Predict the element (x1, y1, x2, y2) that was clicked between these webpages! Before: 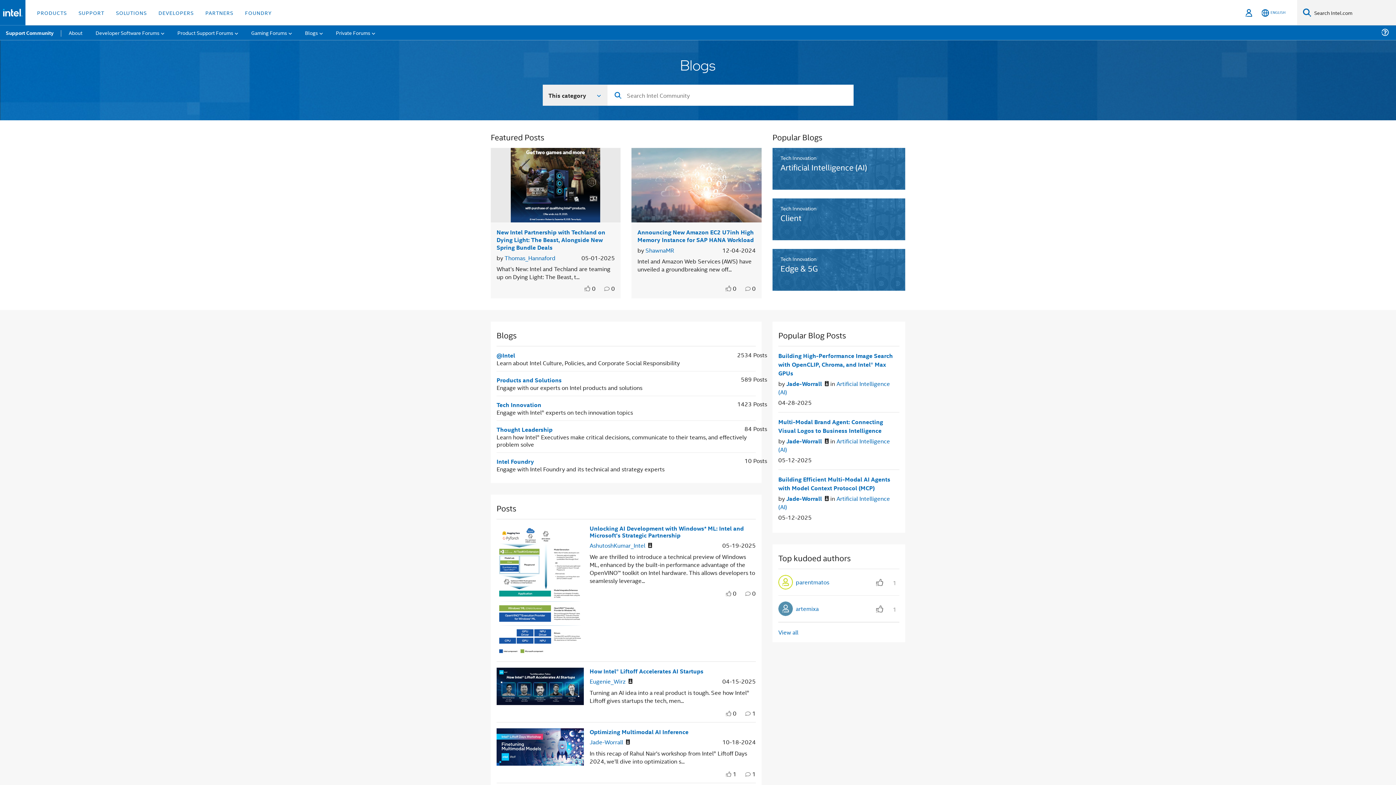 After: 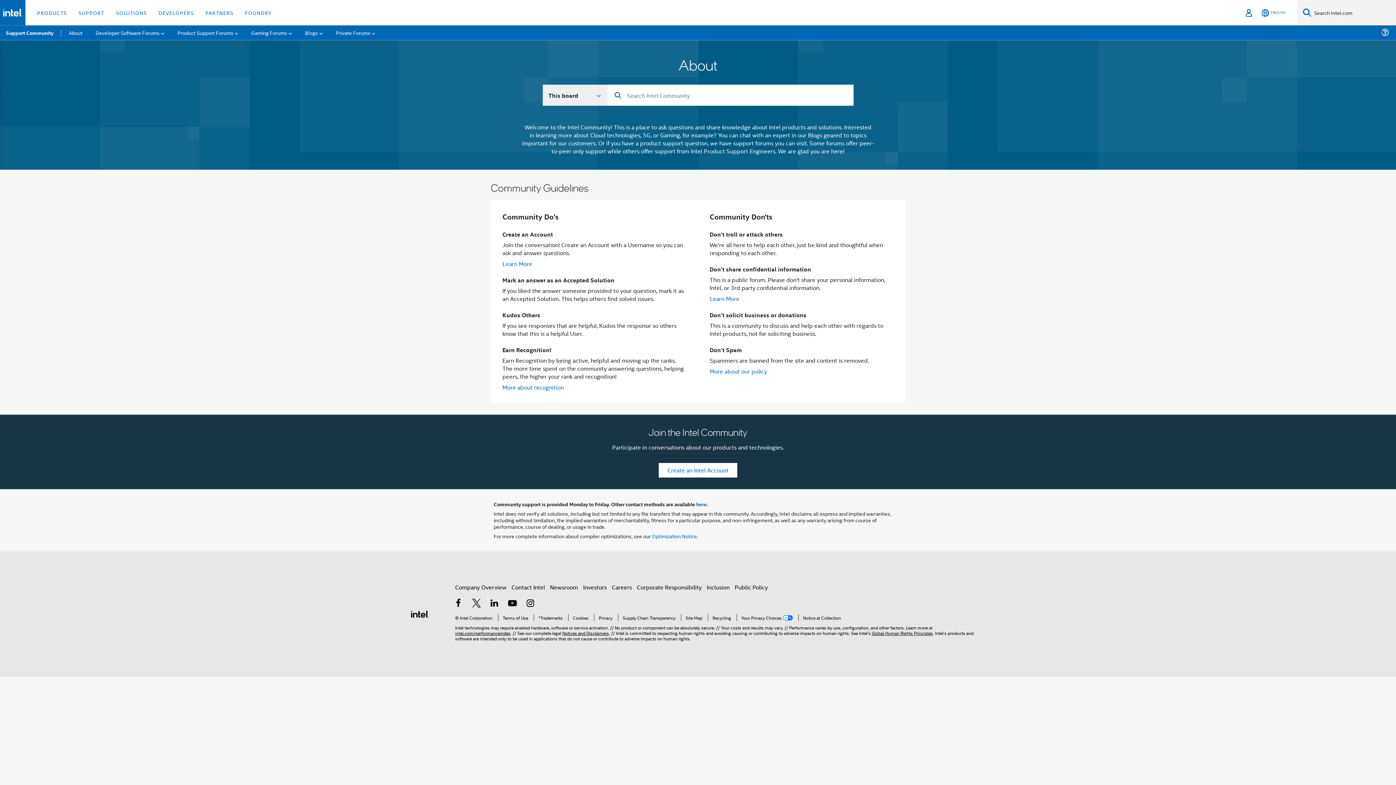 Action: label: About bbox: (62, 25, 88, 40)